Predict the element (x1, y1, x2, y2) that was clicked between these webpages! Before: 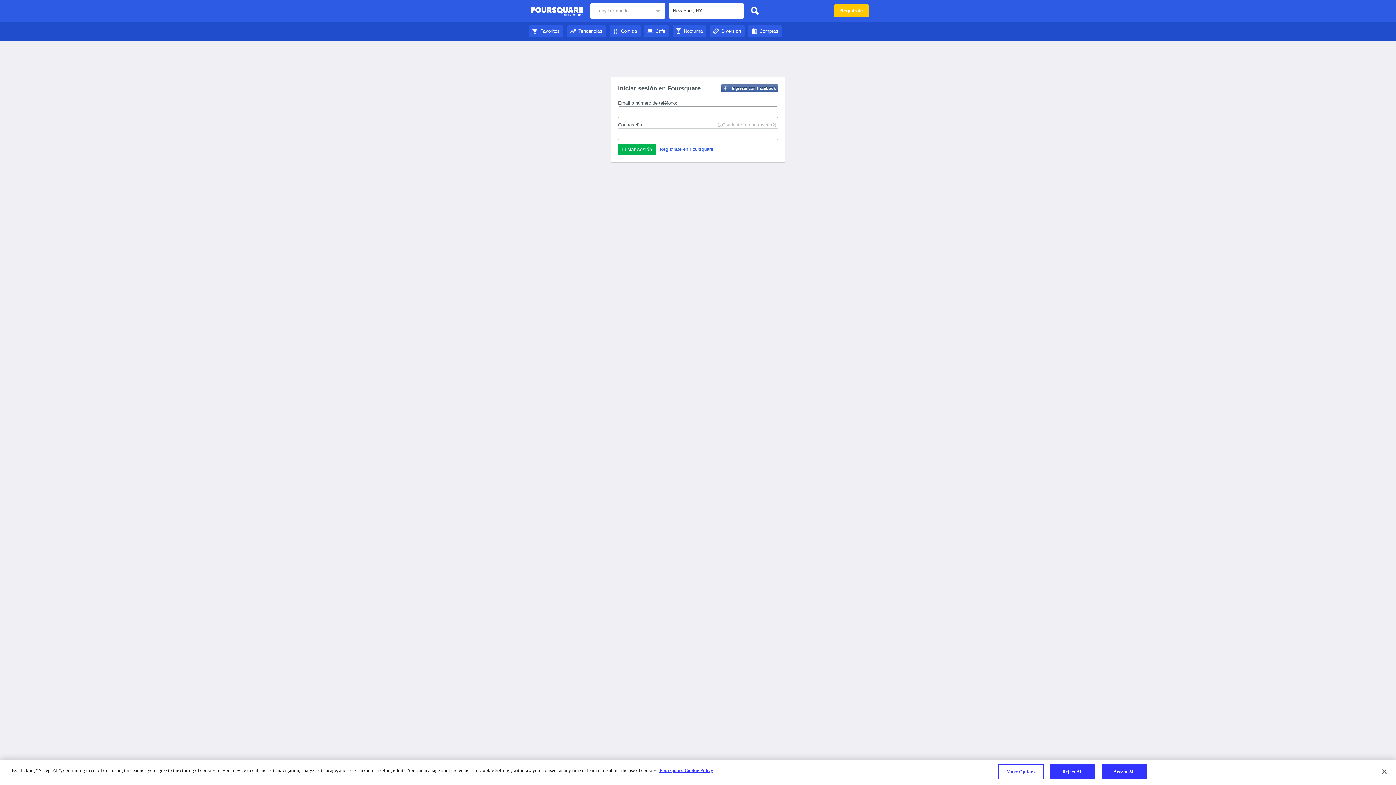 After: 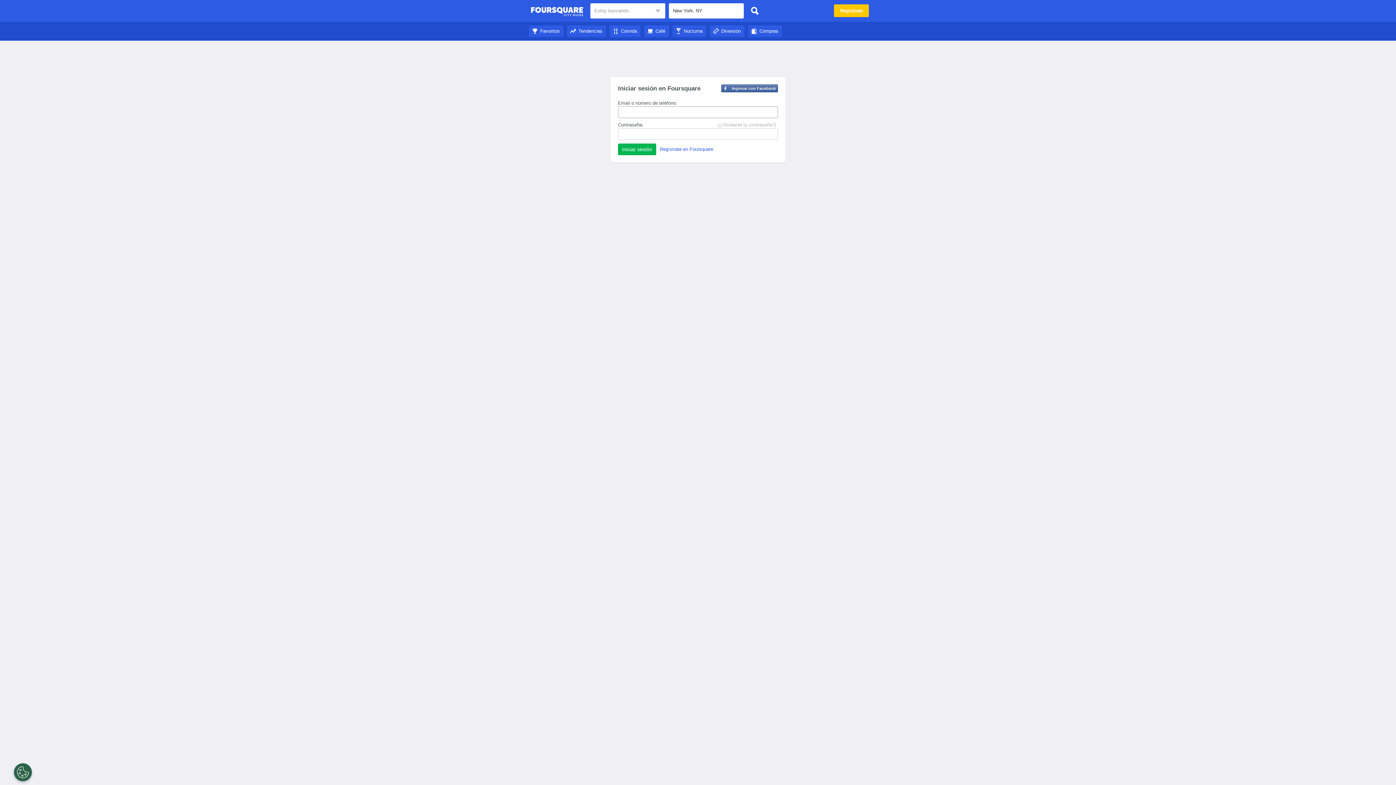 Action: bbox: (567, 28, 606, 33) label: Tendencias